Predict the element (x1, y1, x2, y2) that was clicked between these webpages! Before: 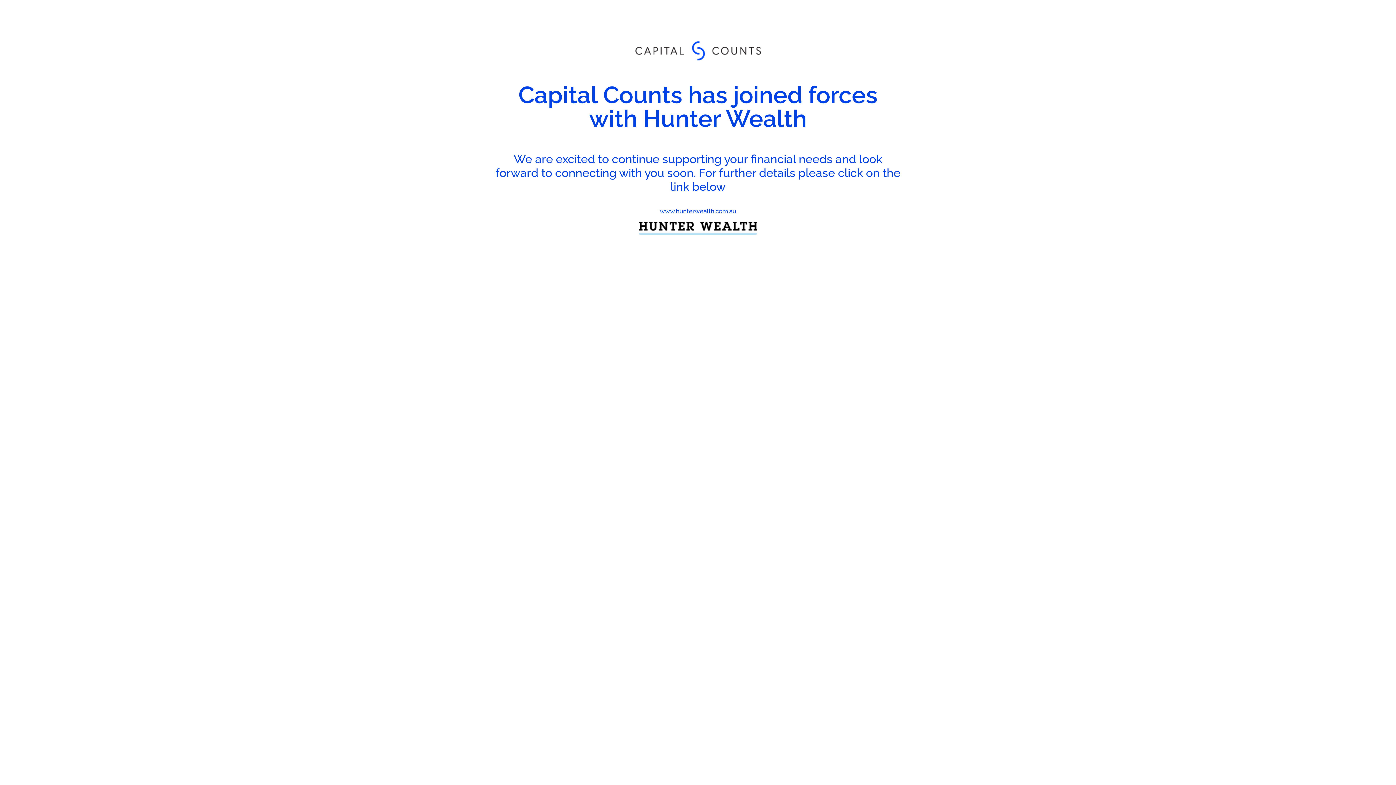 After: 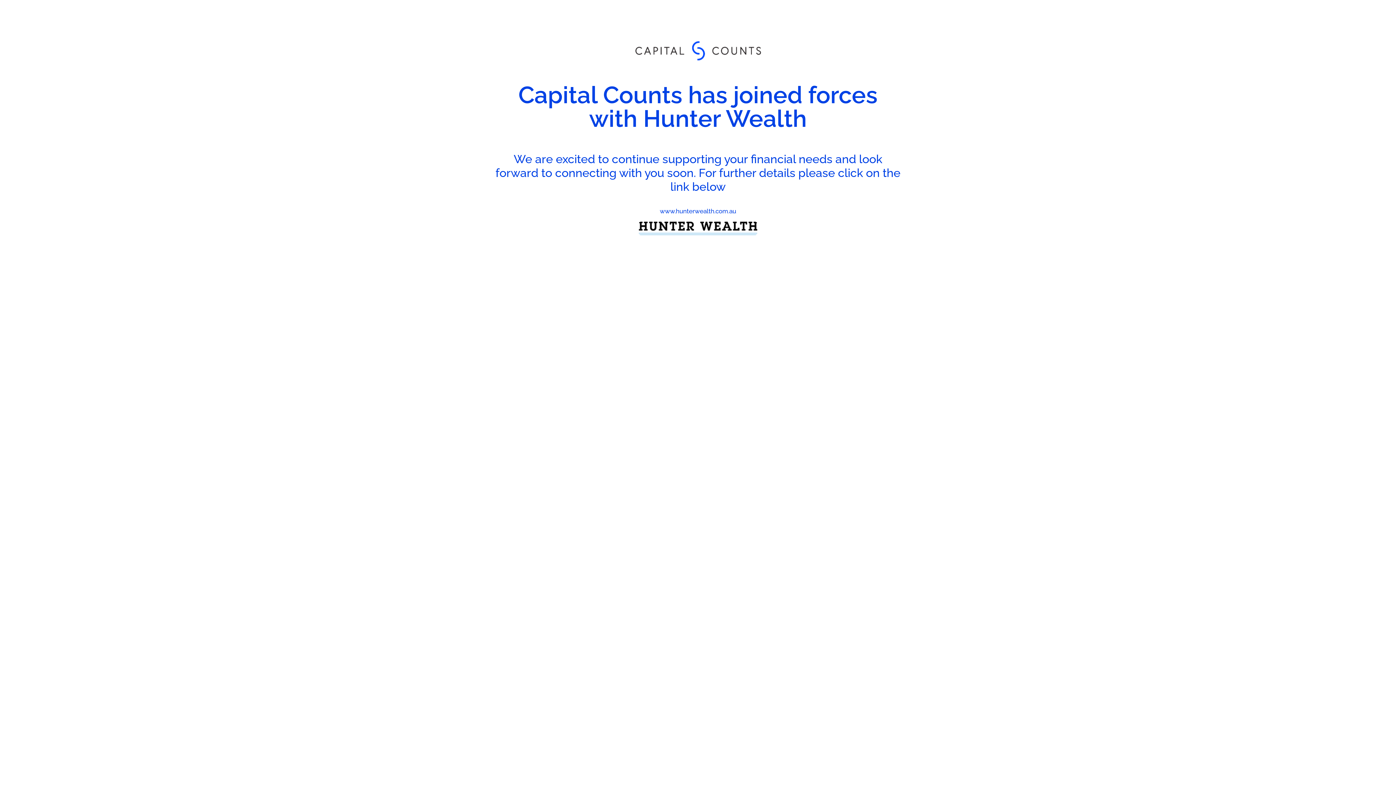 Action: bbox: (634, 40, 762, 61)